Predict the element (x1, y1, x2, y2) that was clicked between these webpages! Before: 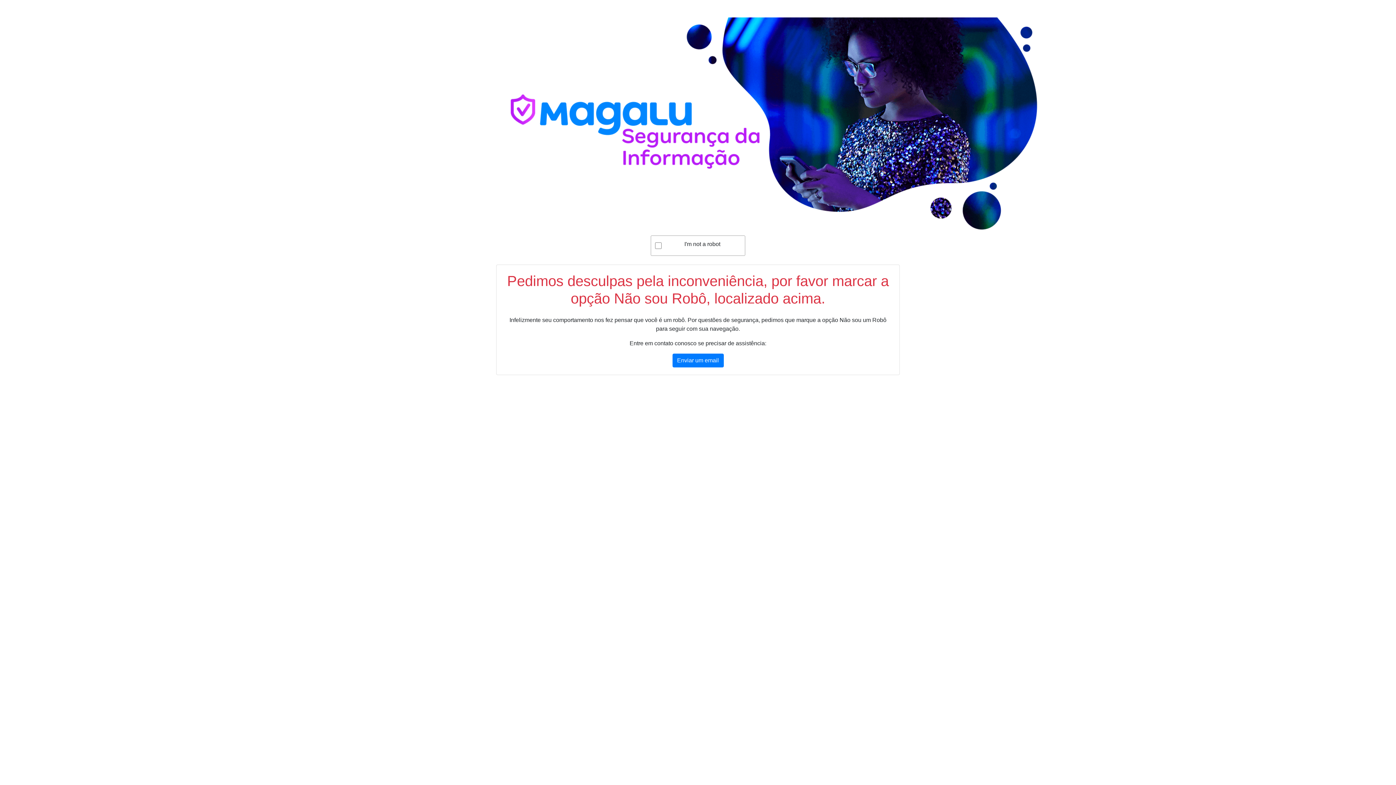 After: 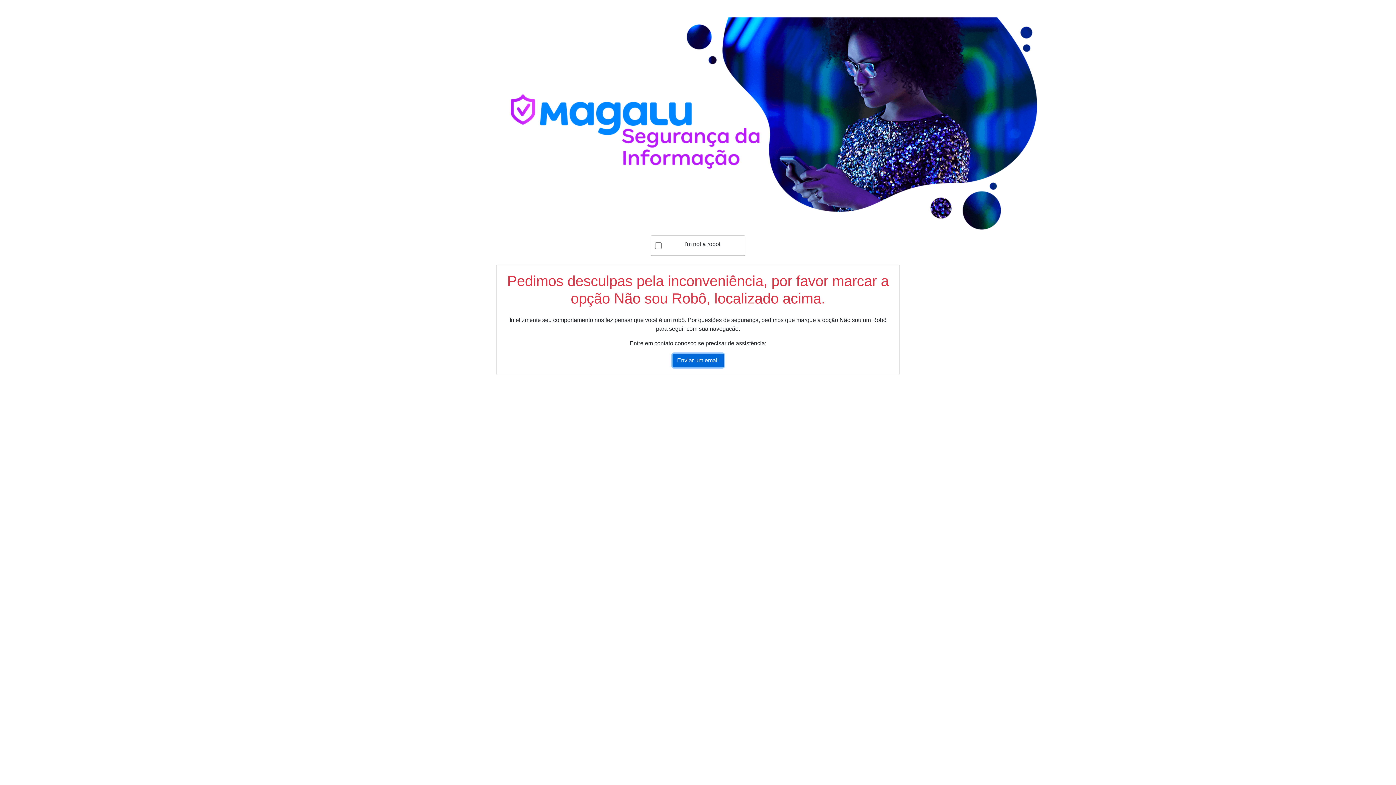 Action: label: Enviar um email bbox: (672, 353, 723, 367)